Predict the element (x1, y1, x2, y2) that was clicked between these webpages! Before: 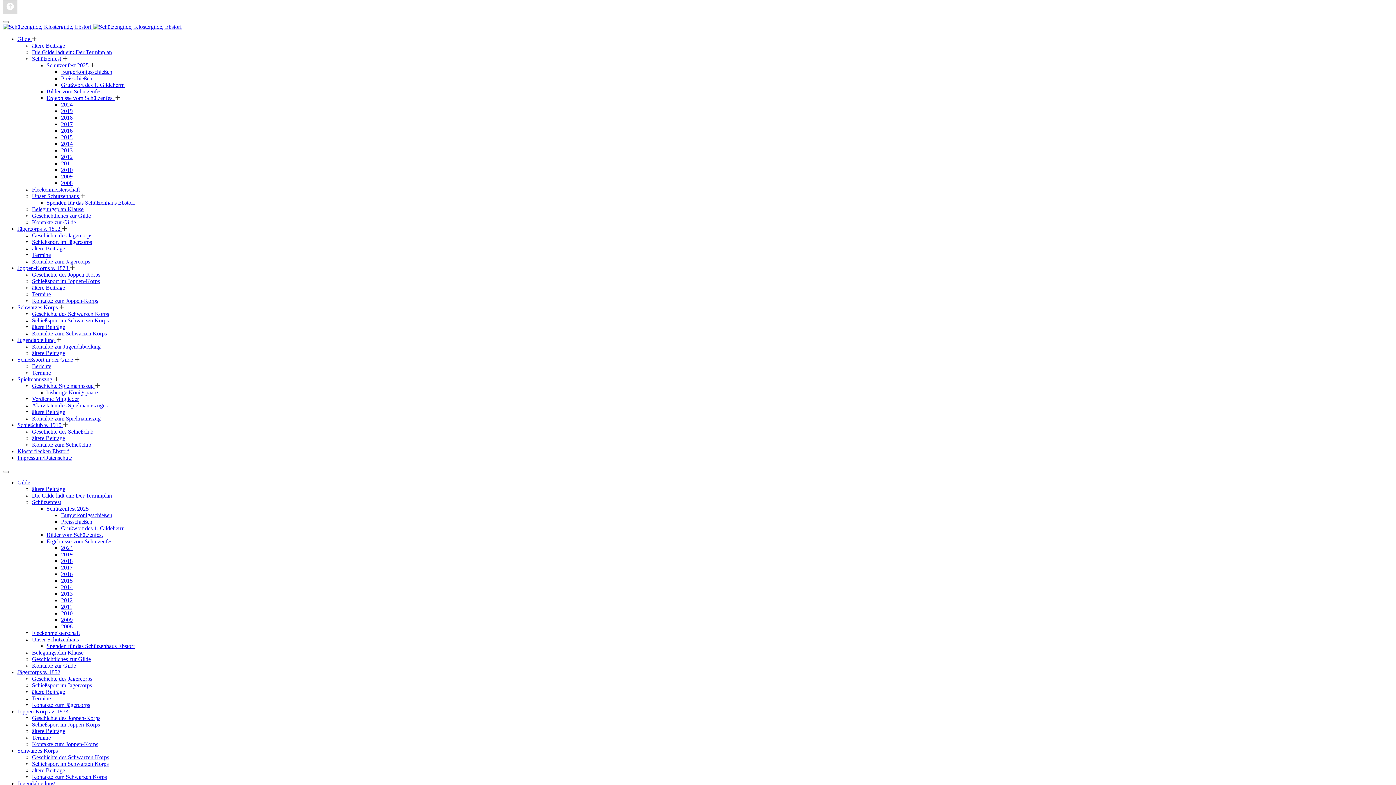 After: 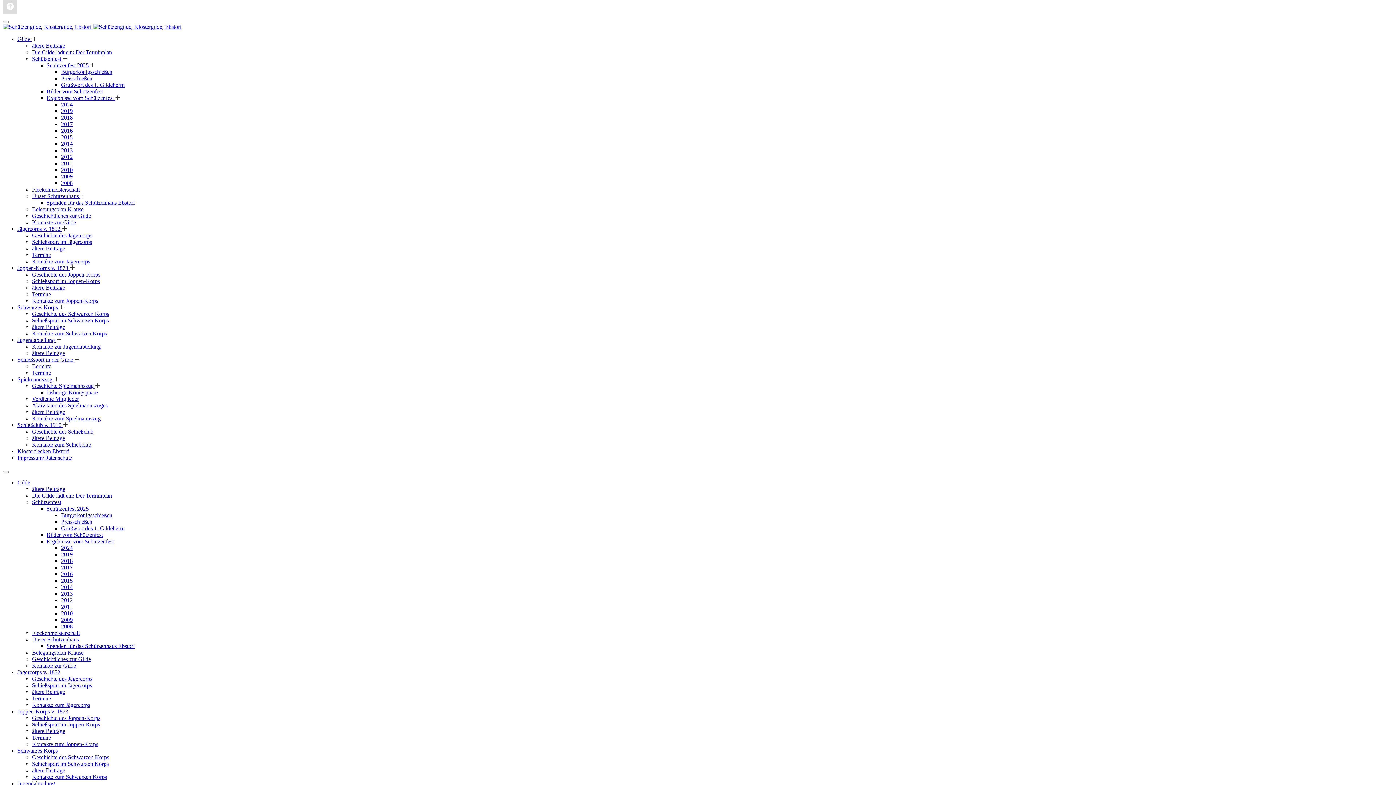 Action: label: 2011 bbox: (61, 604, 72, 610)